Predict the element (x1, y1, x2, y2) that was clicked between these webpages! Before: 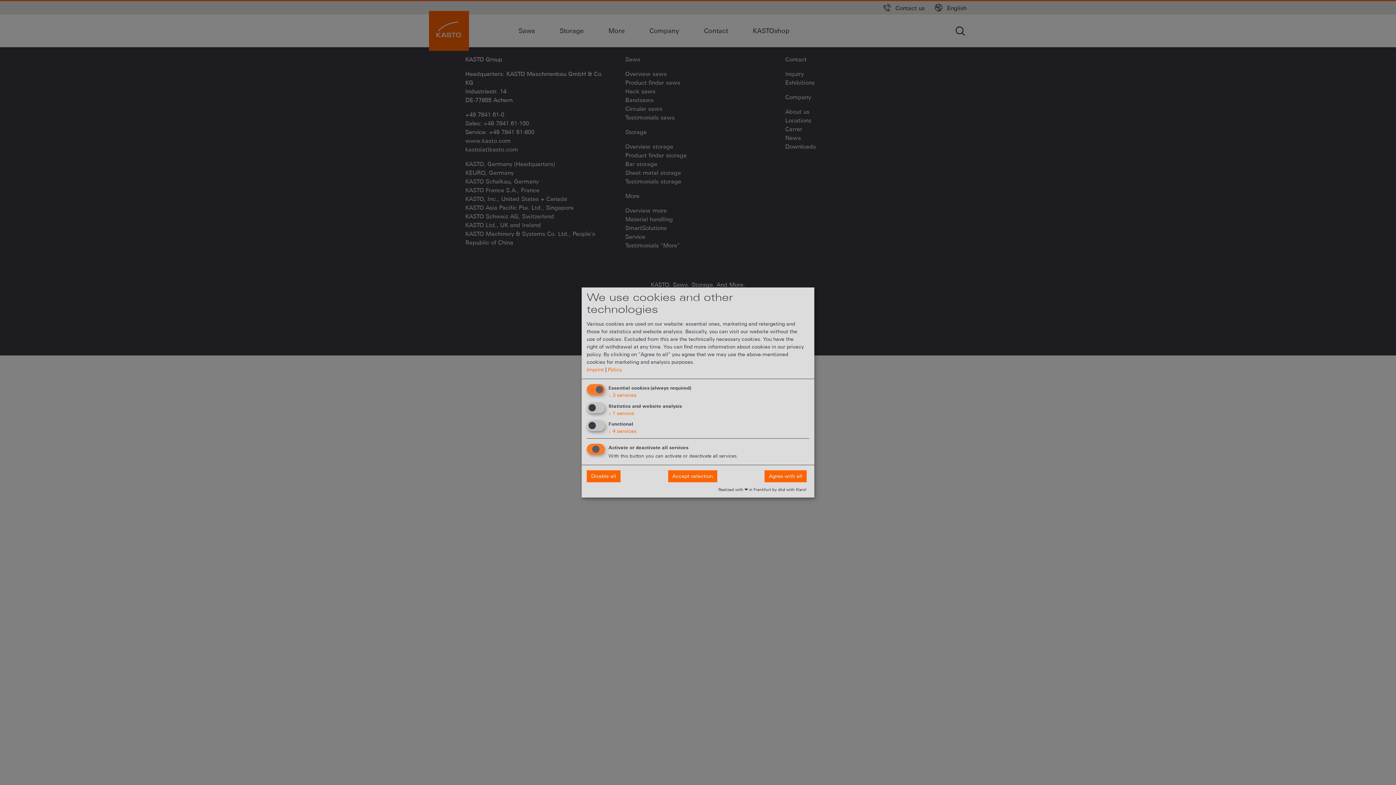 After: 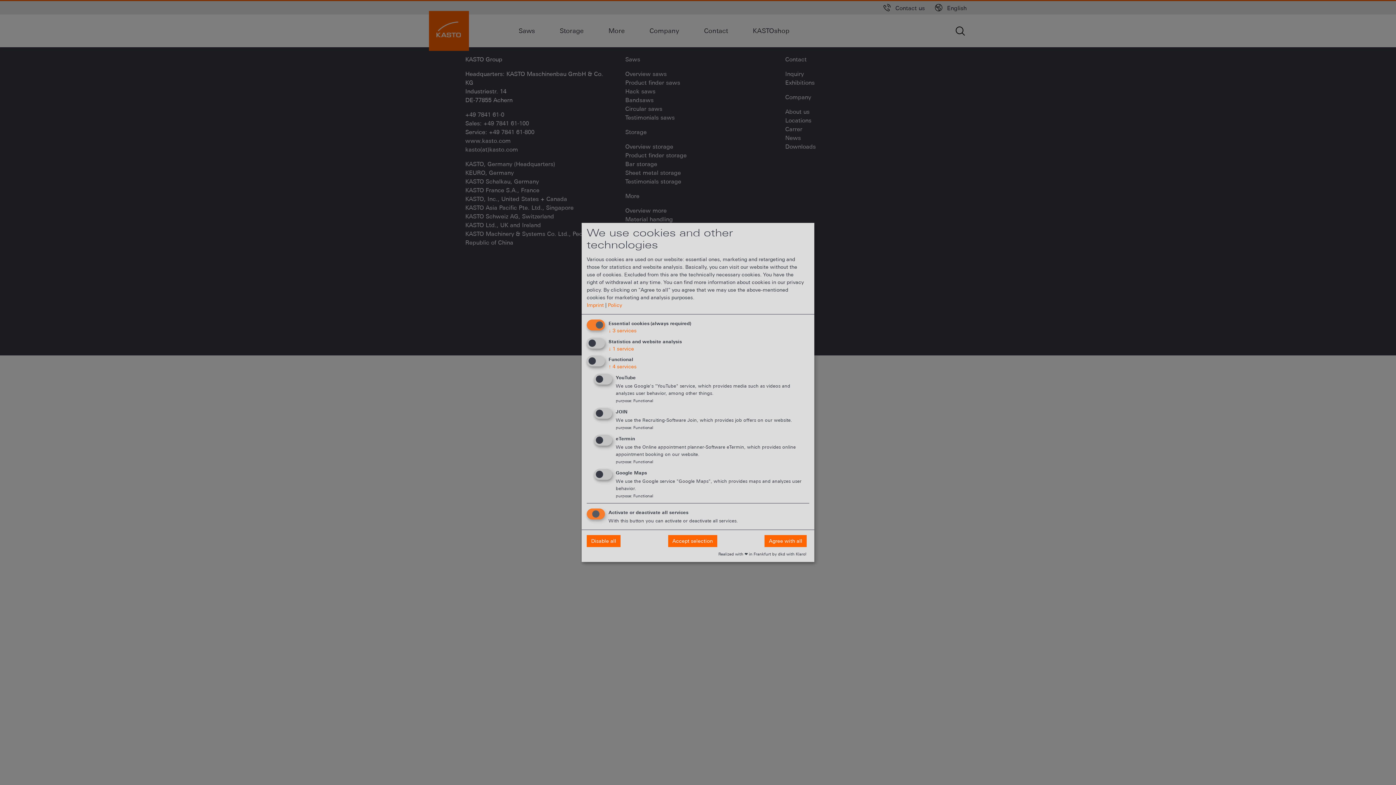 Action: label: ↓ 4 services bbox: (608, 428, 636, 434)